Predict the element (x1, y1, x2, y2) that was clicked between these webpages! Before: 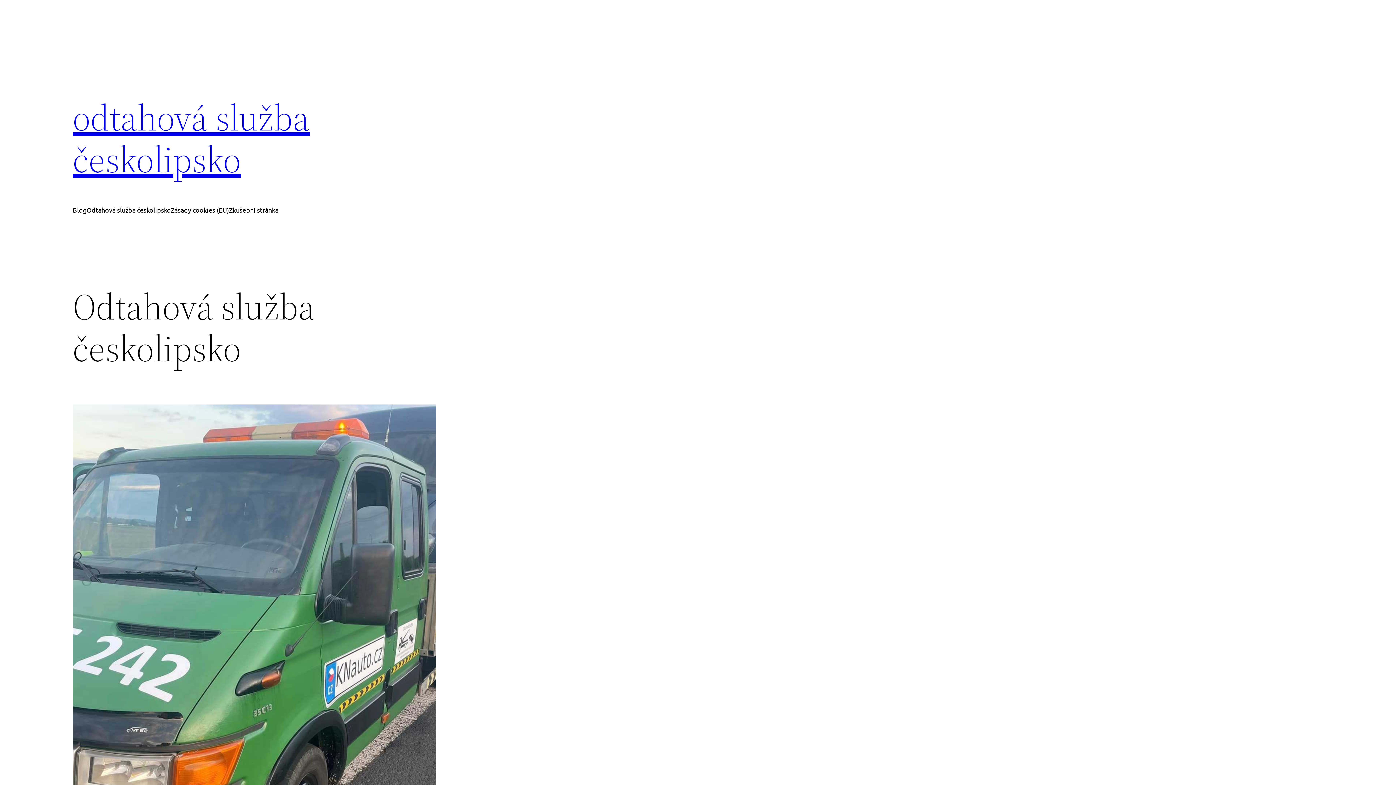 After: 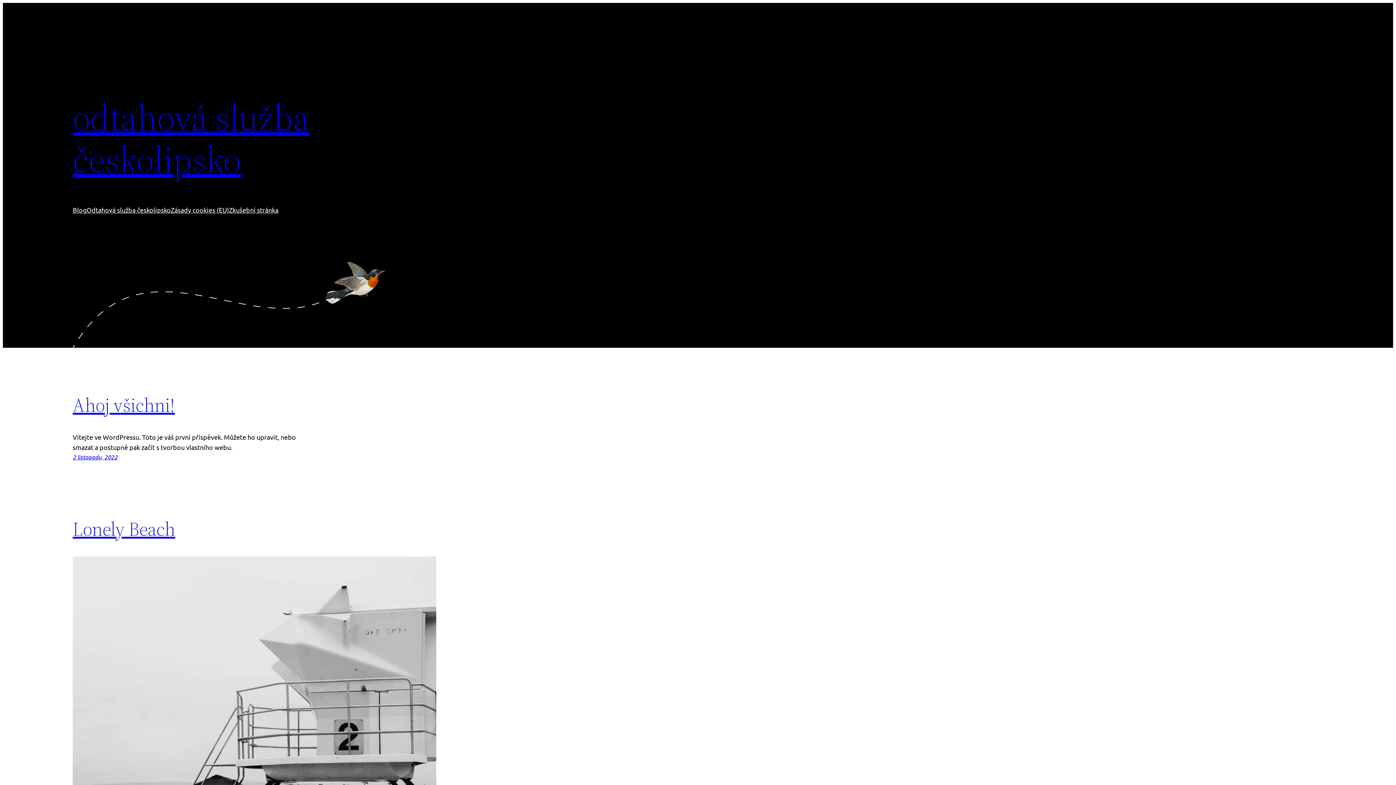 Action: label: odtahová služba českolipsko bbox: (72, 92, 309, 184)